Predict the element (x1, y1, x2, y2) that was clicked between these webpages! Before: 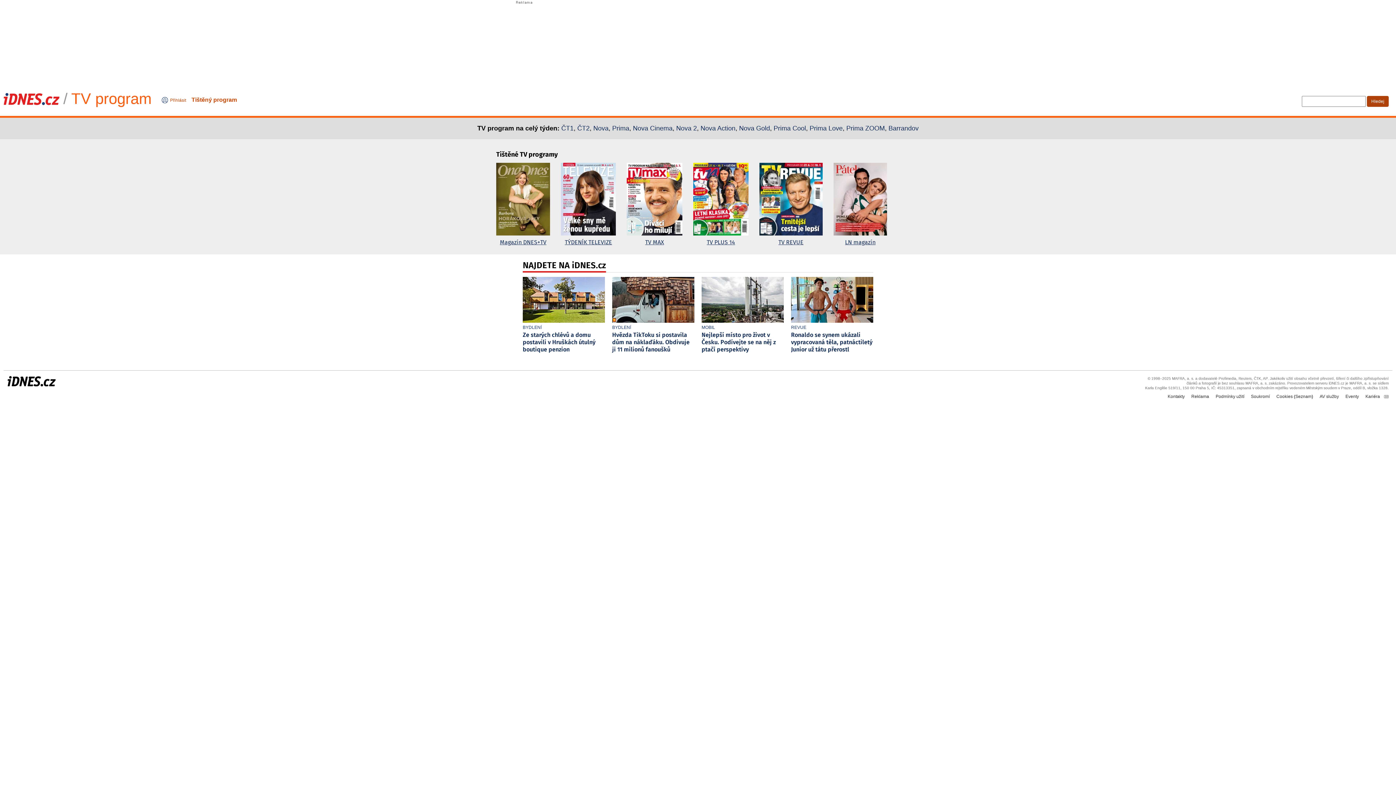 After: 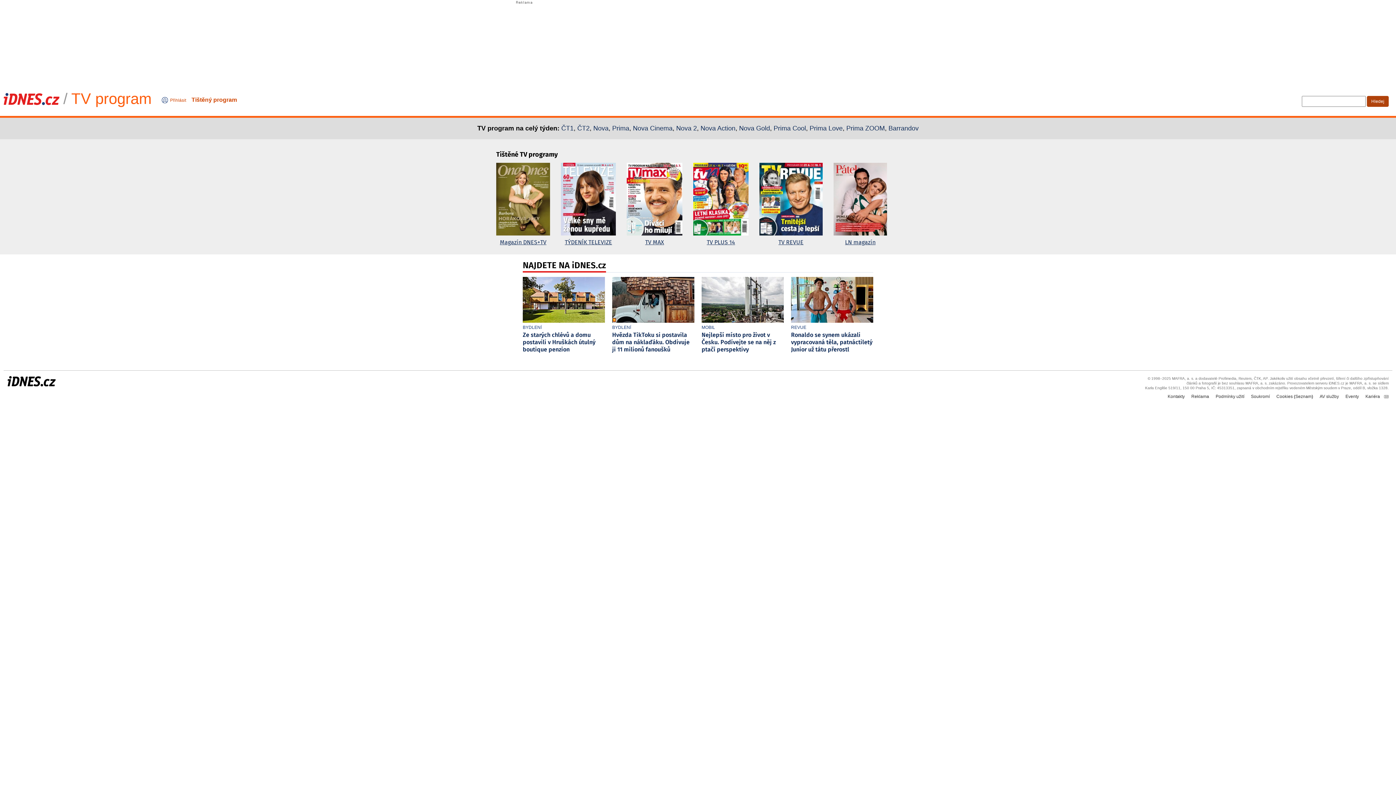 Action: bbox: (561, 162, 616, 247) label: TÝDENÍK TELEVIZE